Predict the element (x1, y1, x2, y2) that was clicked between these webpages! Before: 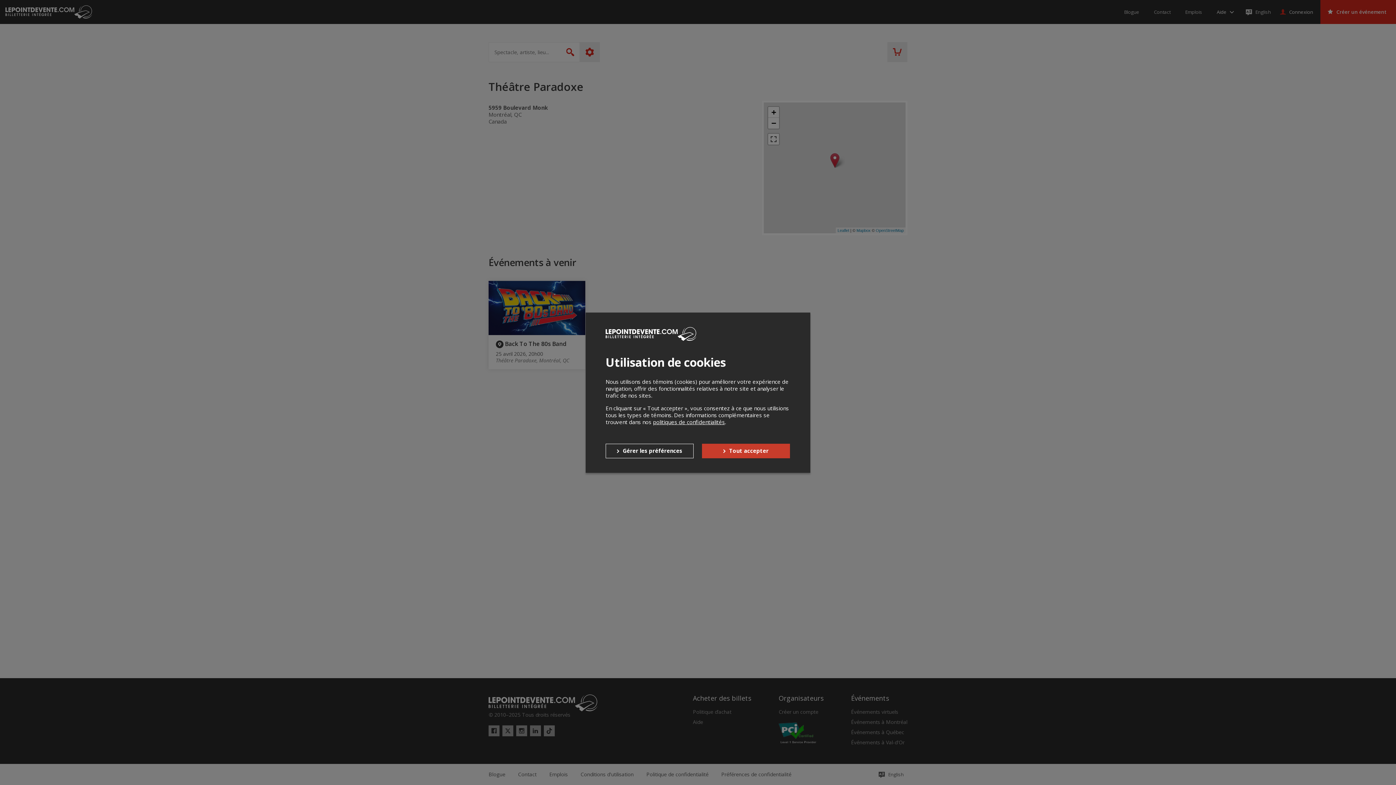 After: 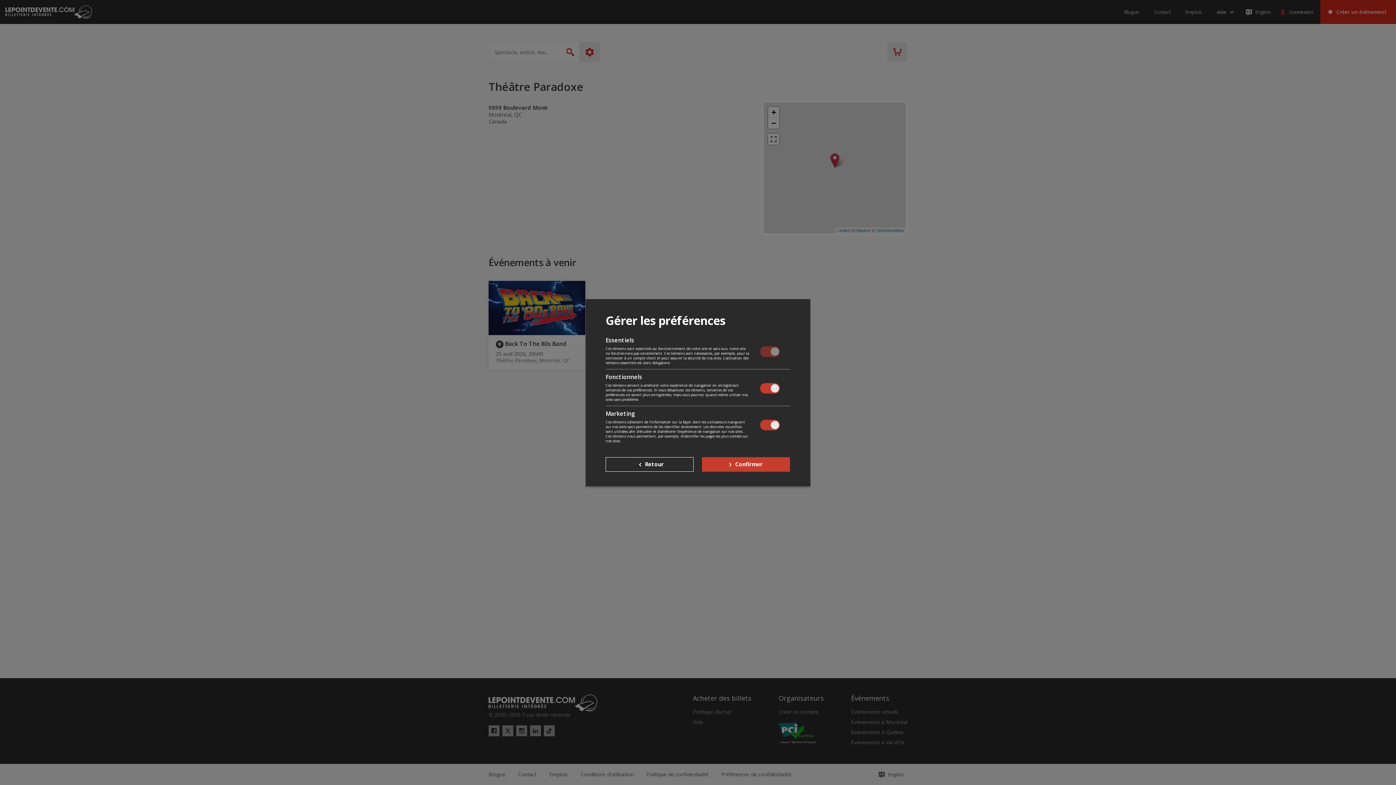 Action: label: Gérer les préférences bbox: (605, 443, 693, 458)